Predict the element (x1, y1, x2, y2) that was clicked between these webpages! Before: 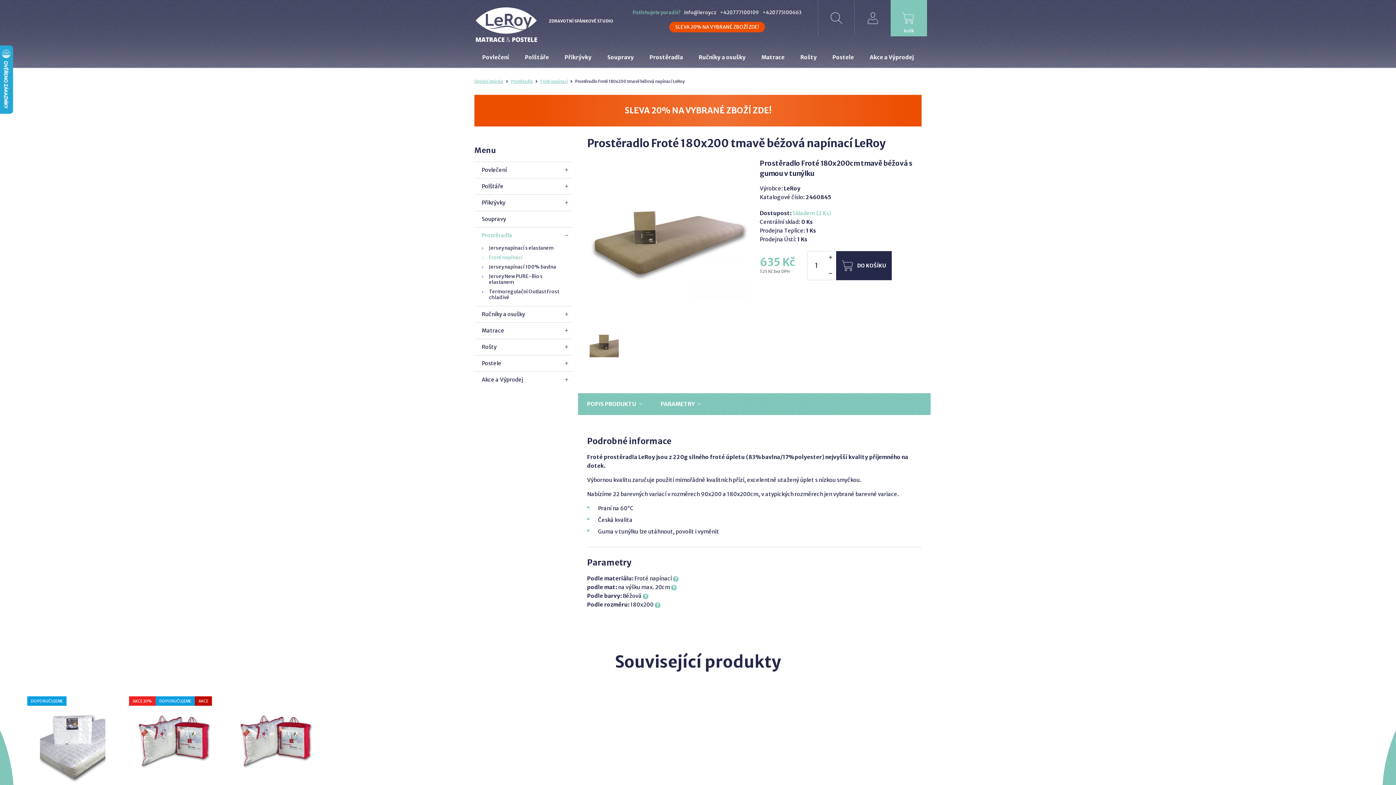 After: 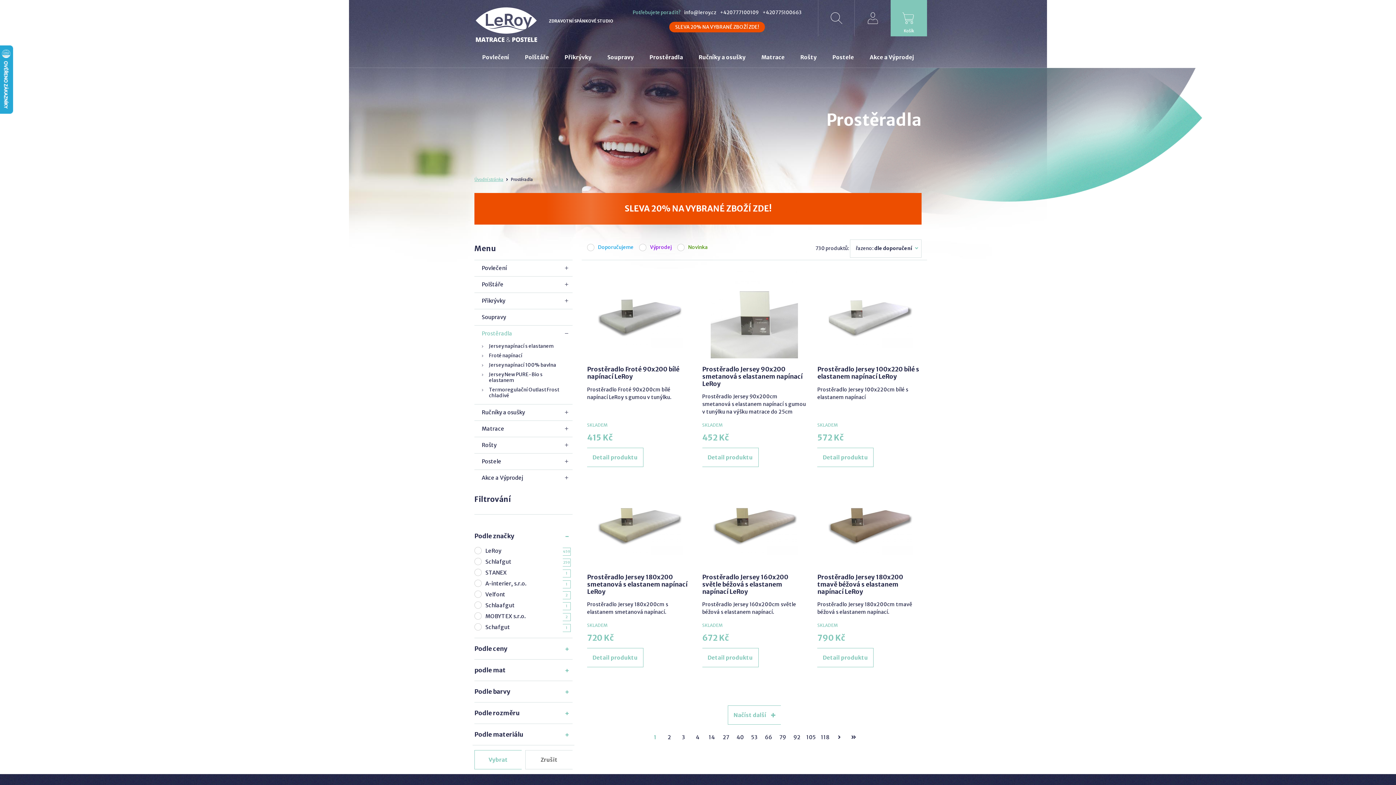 Action: label: Prostěradla bbox: (641, 47, 691, 71)